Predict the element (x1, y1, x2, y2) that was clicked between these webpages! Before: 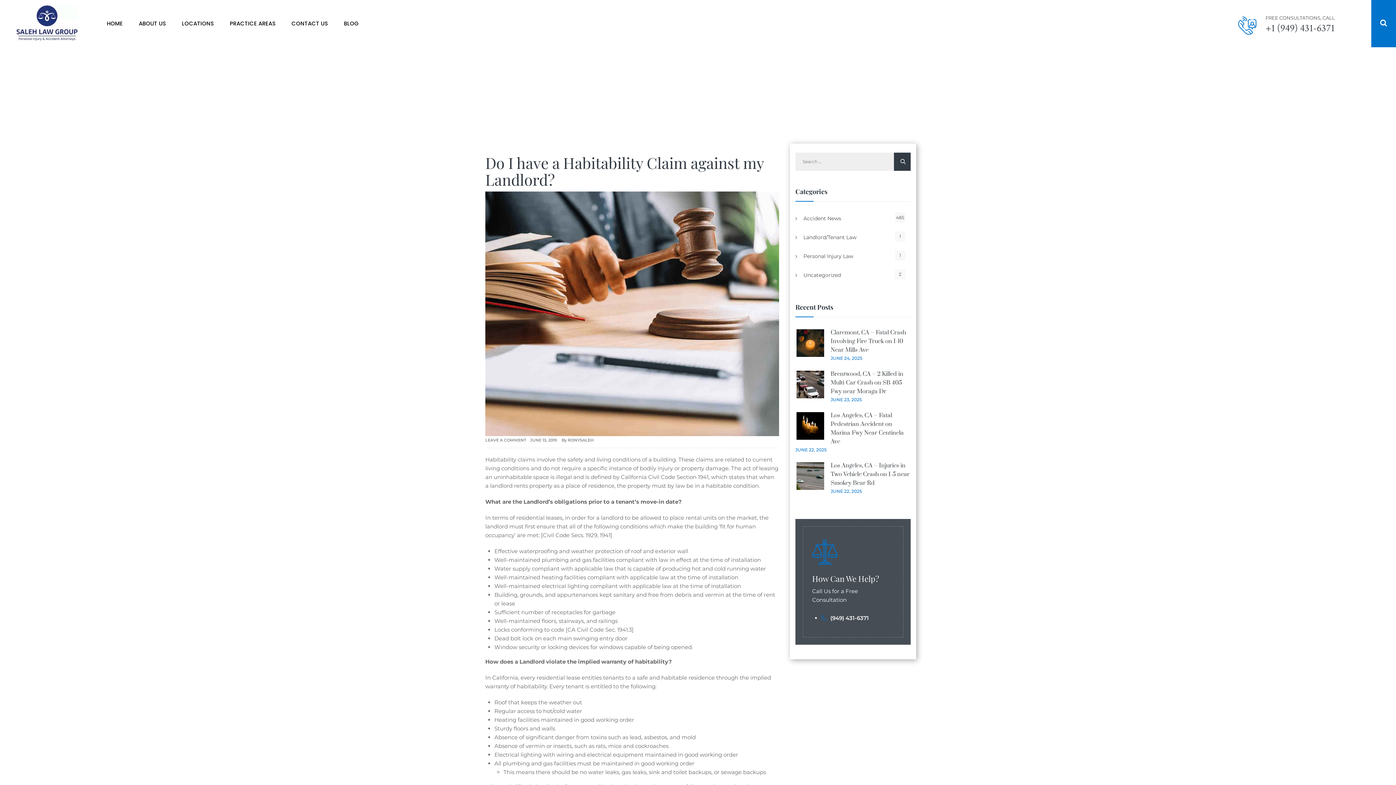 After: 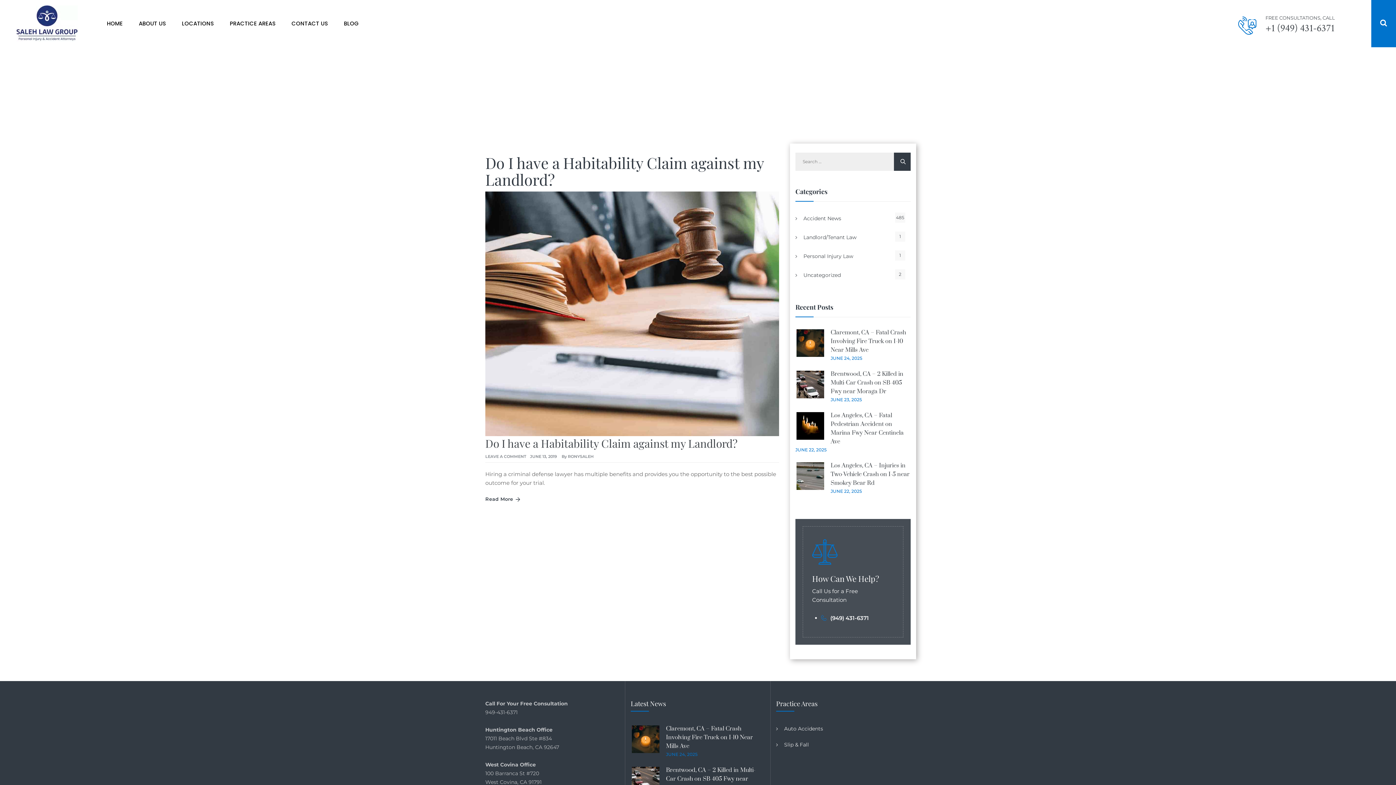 Action: bbox: (795, 228, 910, 246) label: Landlord/Tenant Law